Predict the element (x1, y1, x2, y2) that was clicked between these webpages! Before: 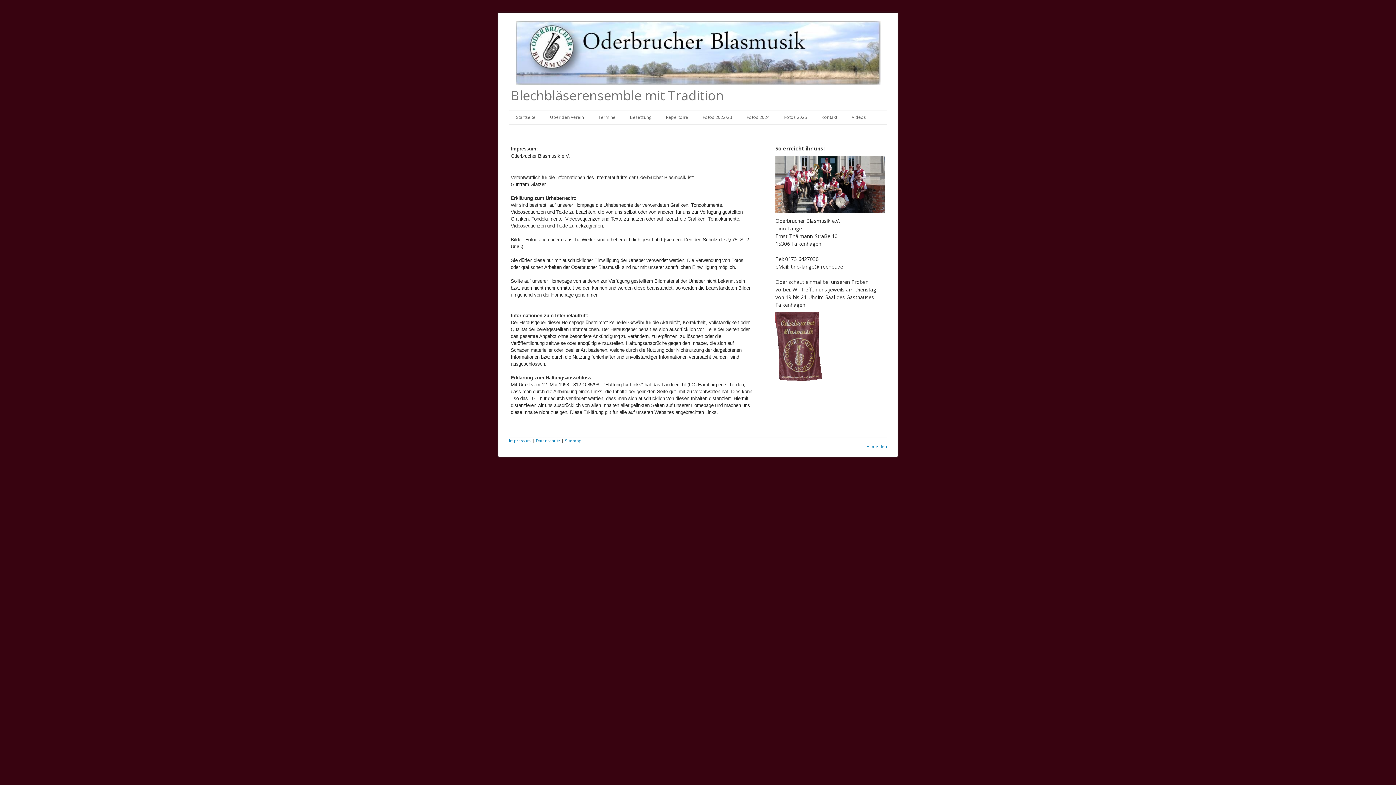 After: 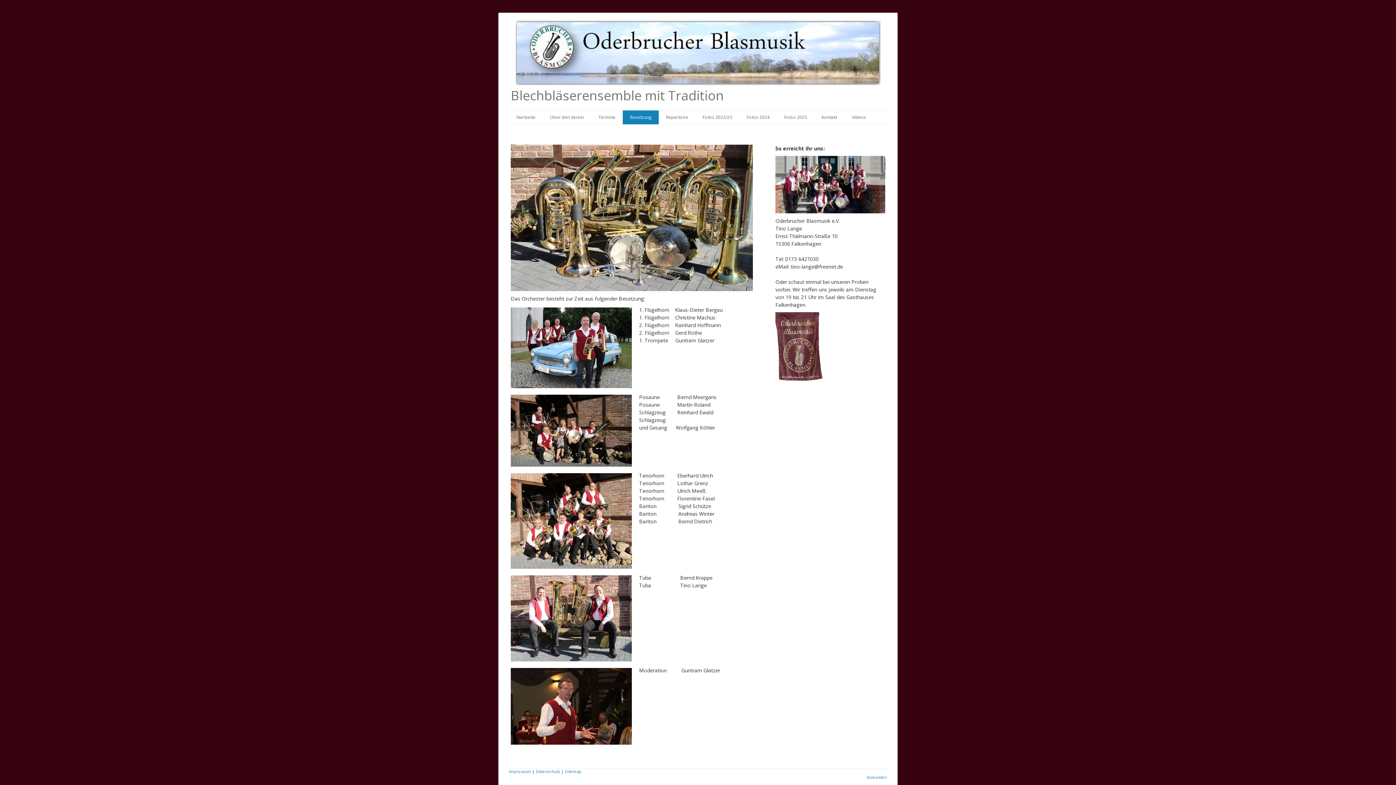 Action: bbox: (622, 110, 658, 124) label: Besetzung